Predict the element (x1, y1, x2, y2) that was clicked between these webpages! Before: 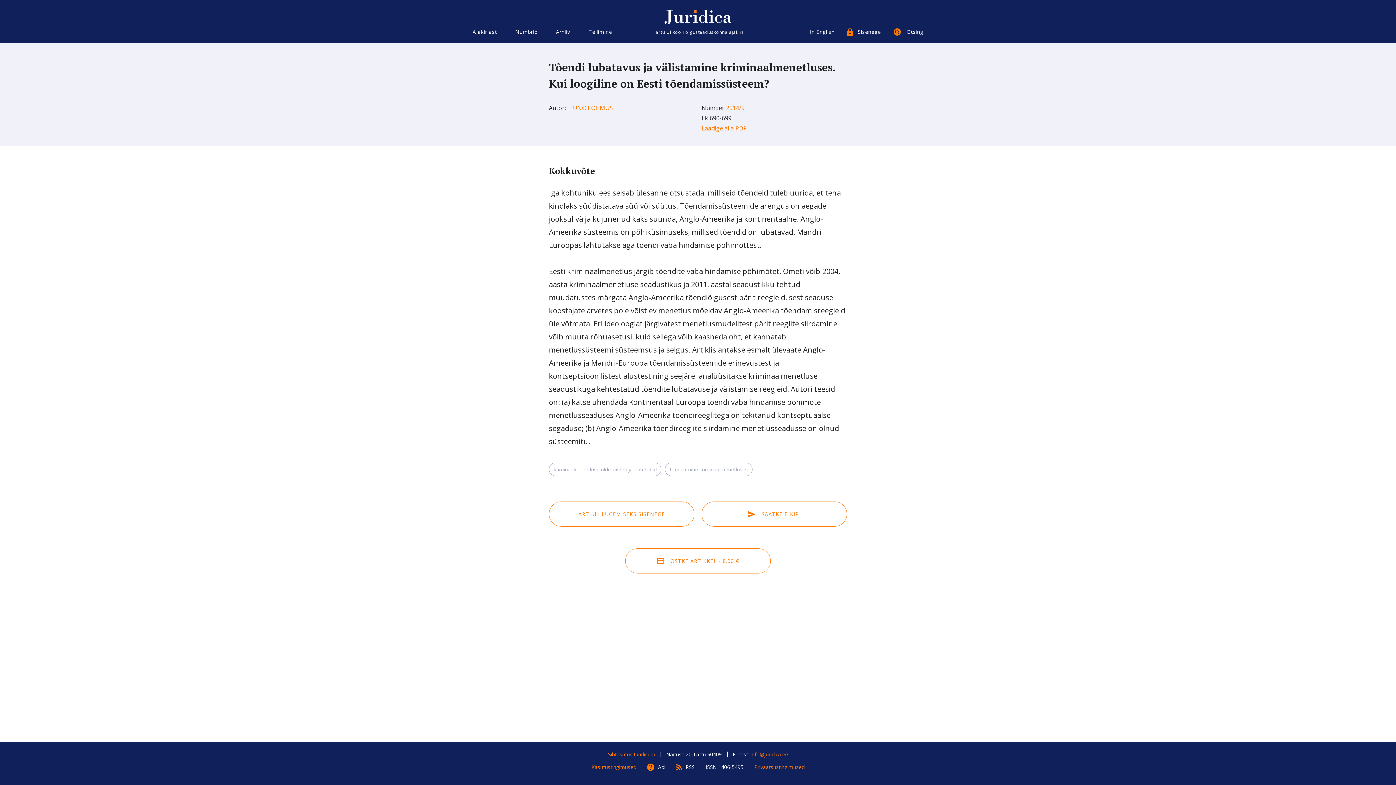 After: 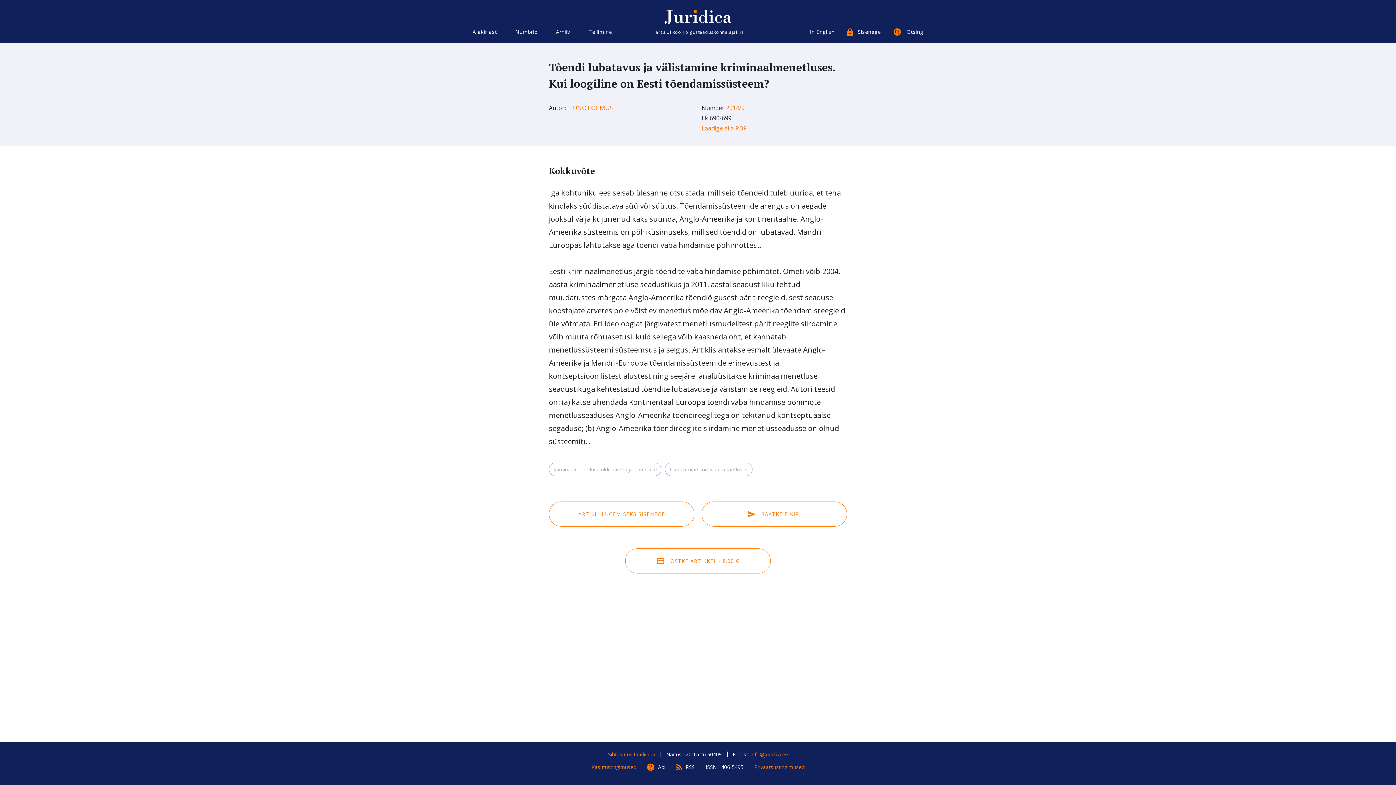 Action: bbox: (608, 751, 655, 758) label: Sihtasutus Iuridicum